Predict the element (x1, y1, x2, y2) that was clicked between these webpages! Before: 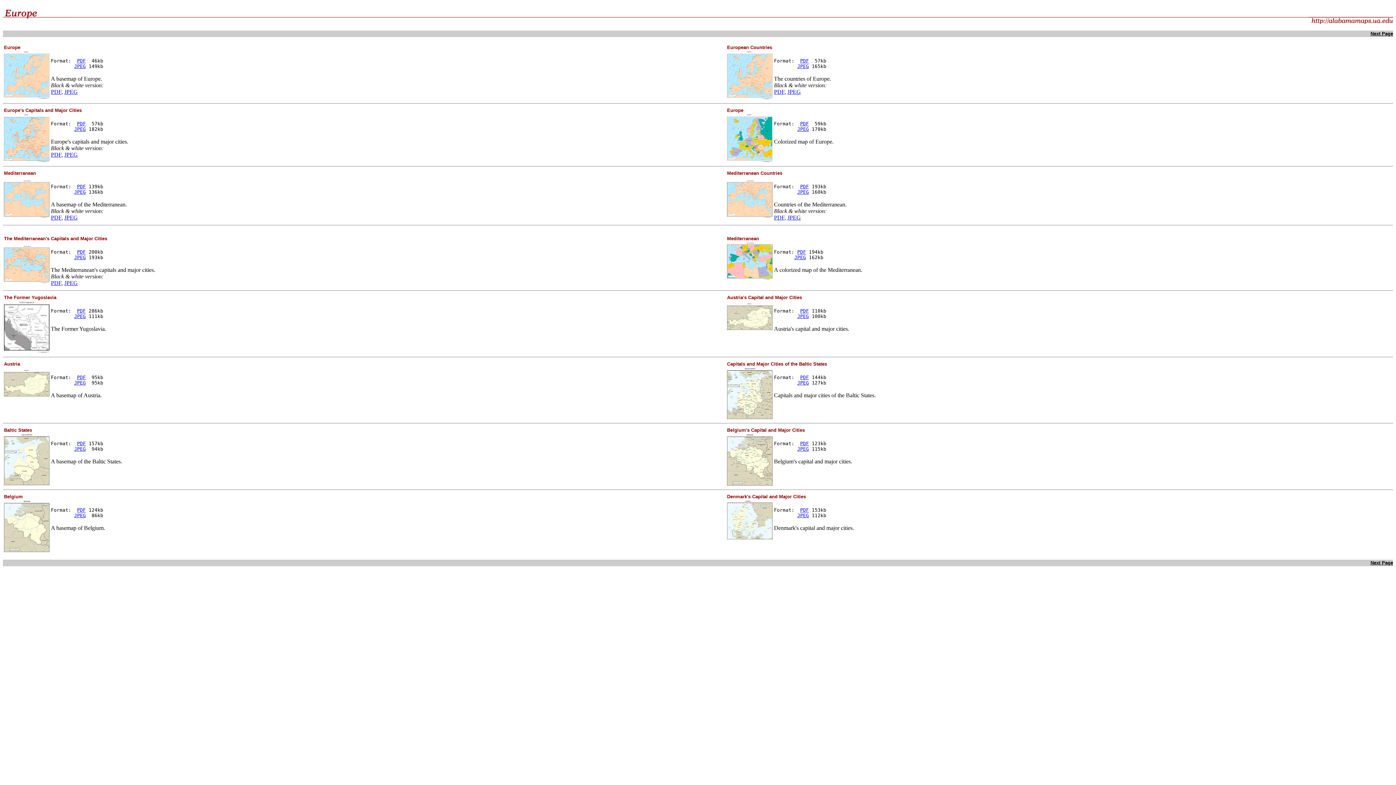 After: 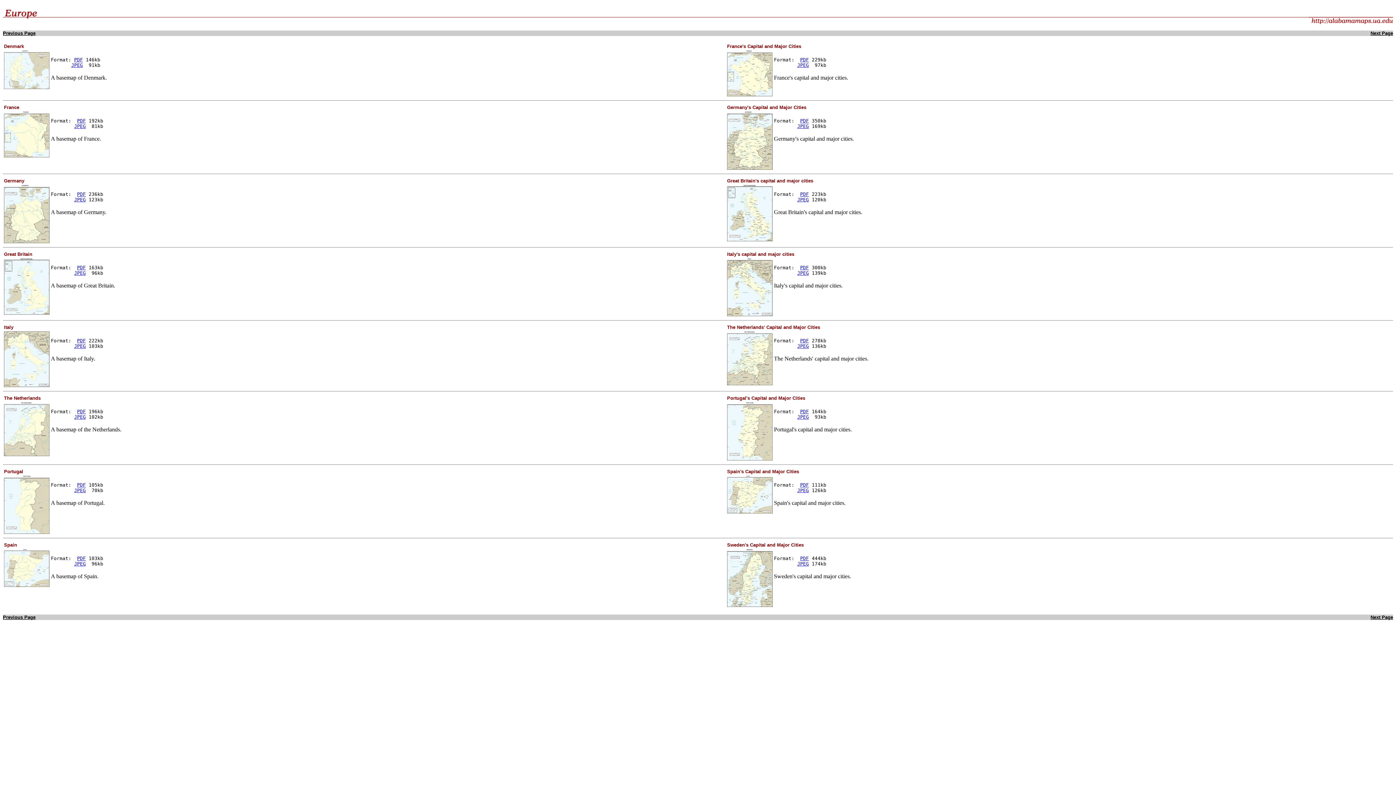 Action: label: Next Page bbox: (1370, 559, 1393, 565)